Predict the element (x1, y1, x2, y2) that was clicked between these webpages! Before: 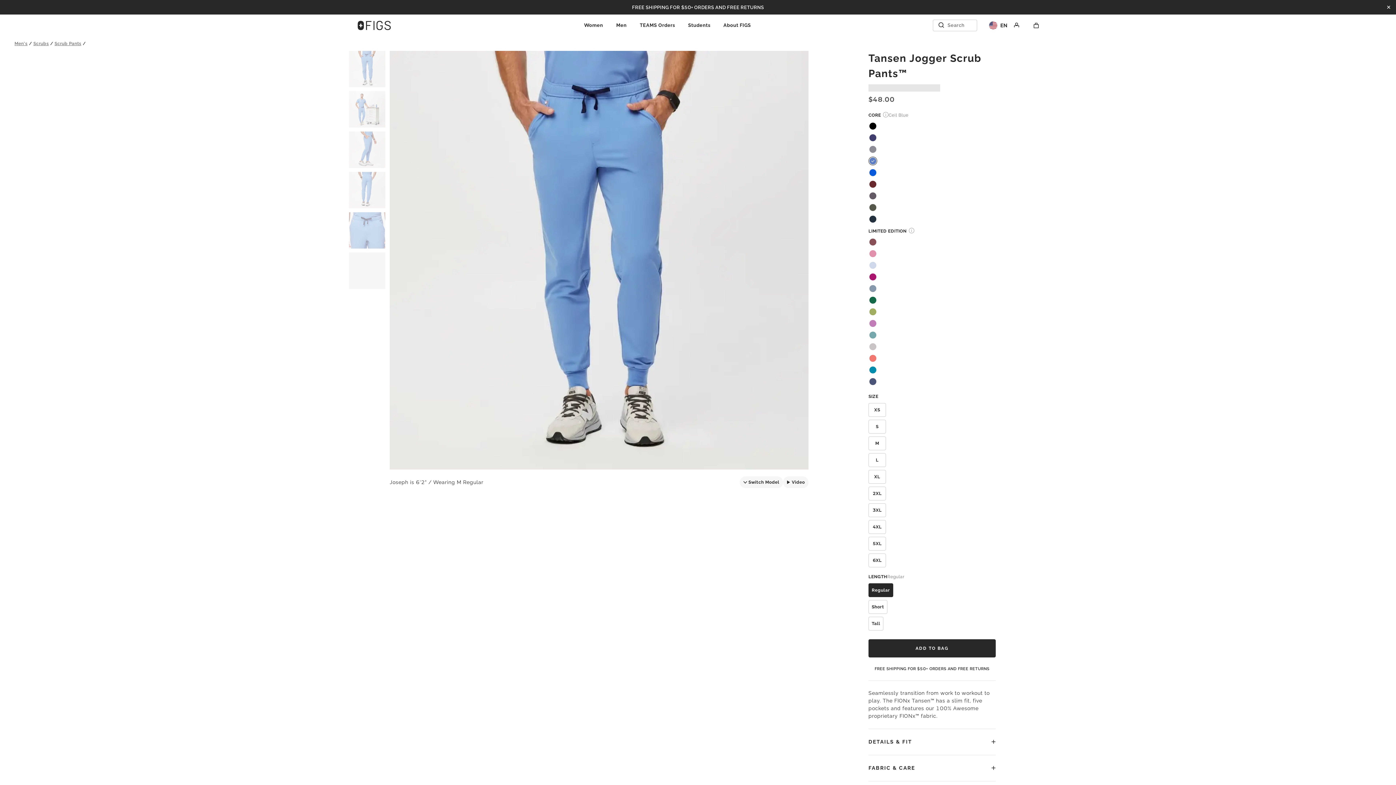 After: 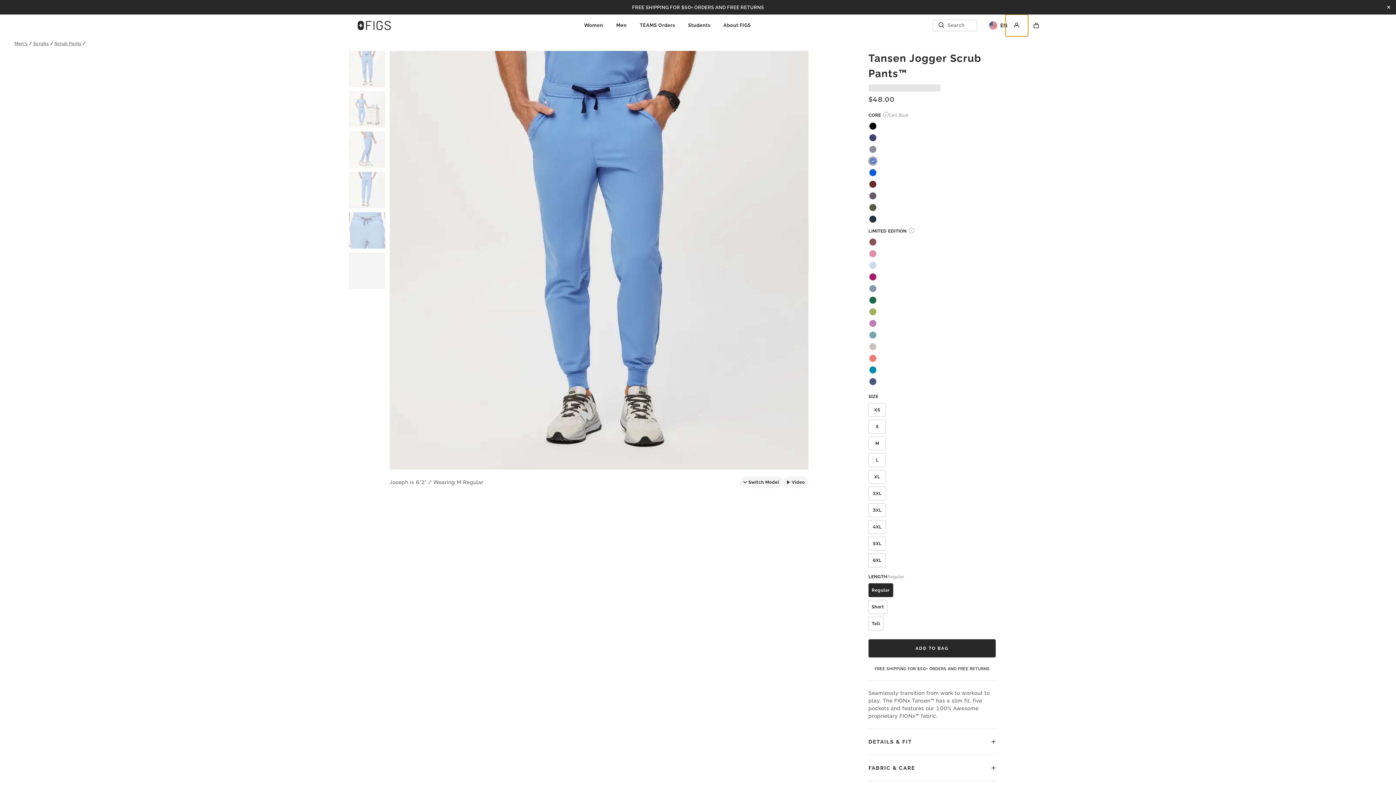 Action: label: Account bbox: (1005, 14, 1028, 36)